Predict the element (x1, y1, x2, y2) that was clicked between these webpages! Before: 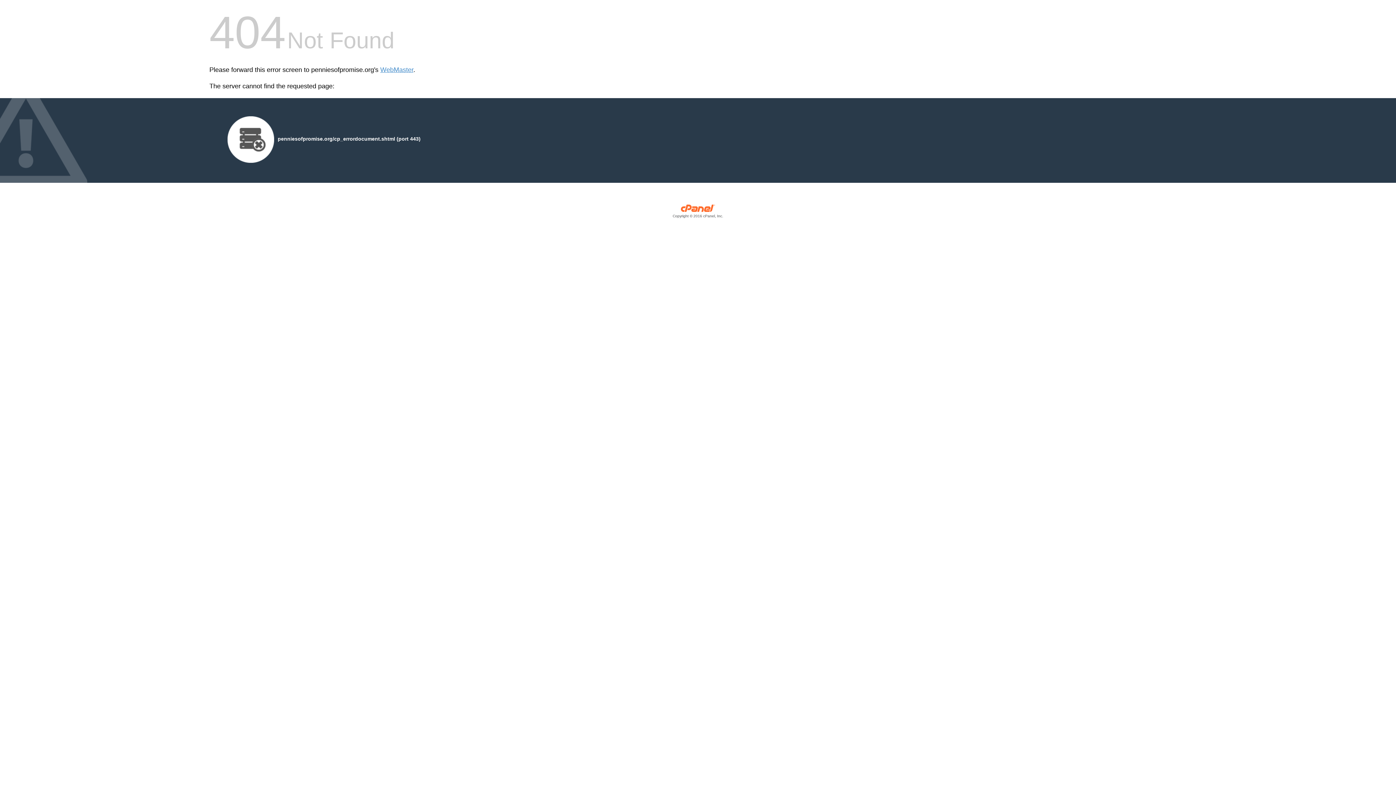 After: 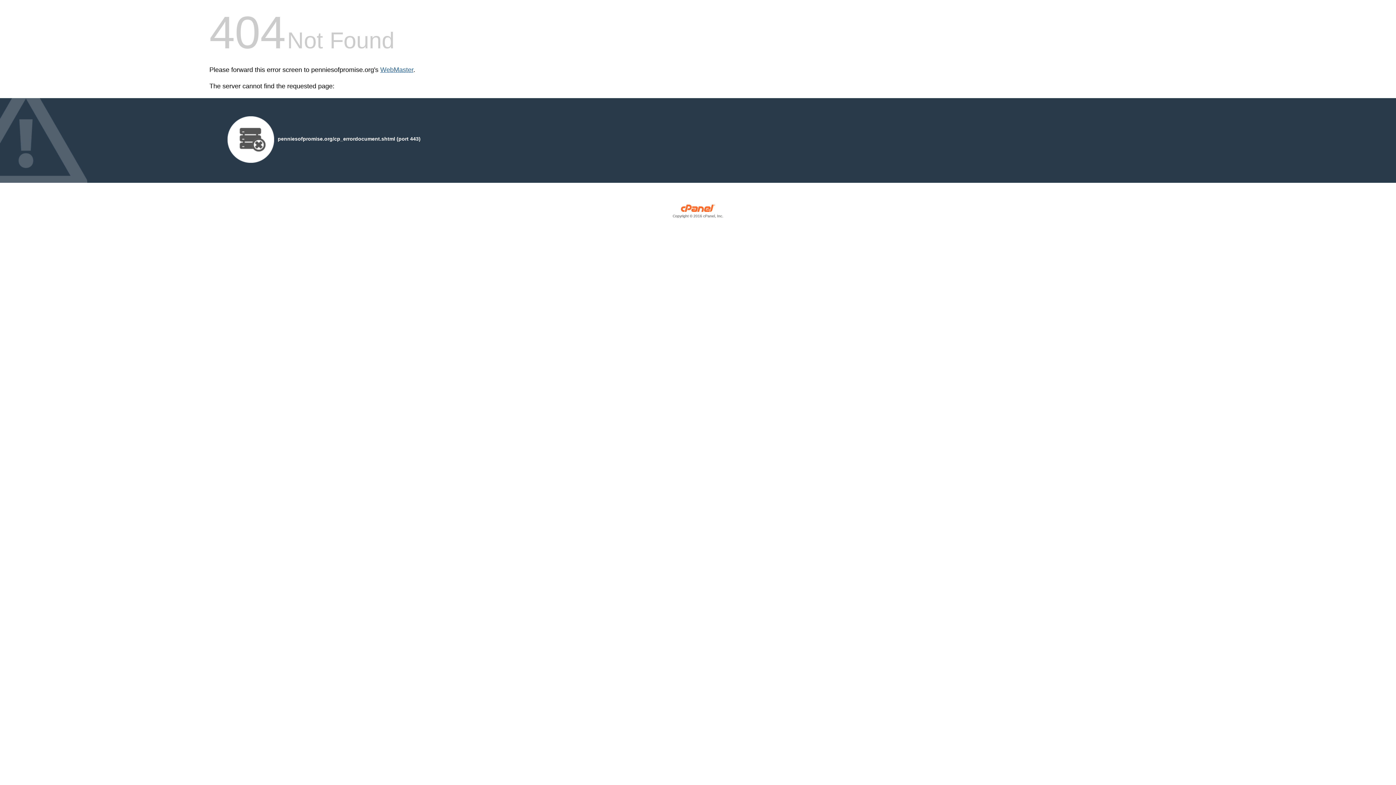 Action: bbox: (380, 66, 413, 73) label: WebMaster